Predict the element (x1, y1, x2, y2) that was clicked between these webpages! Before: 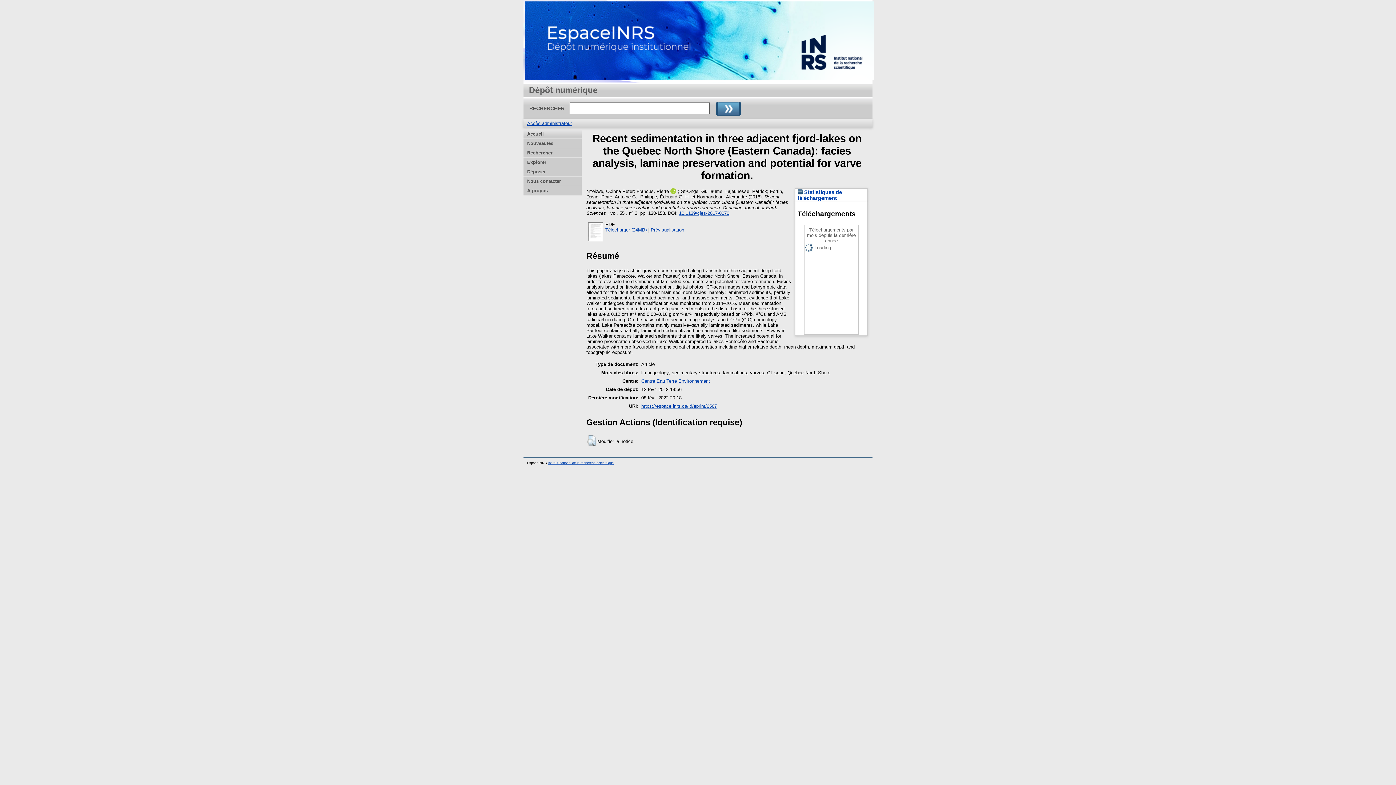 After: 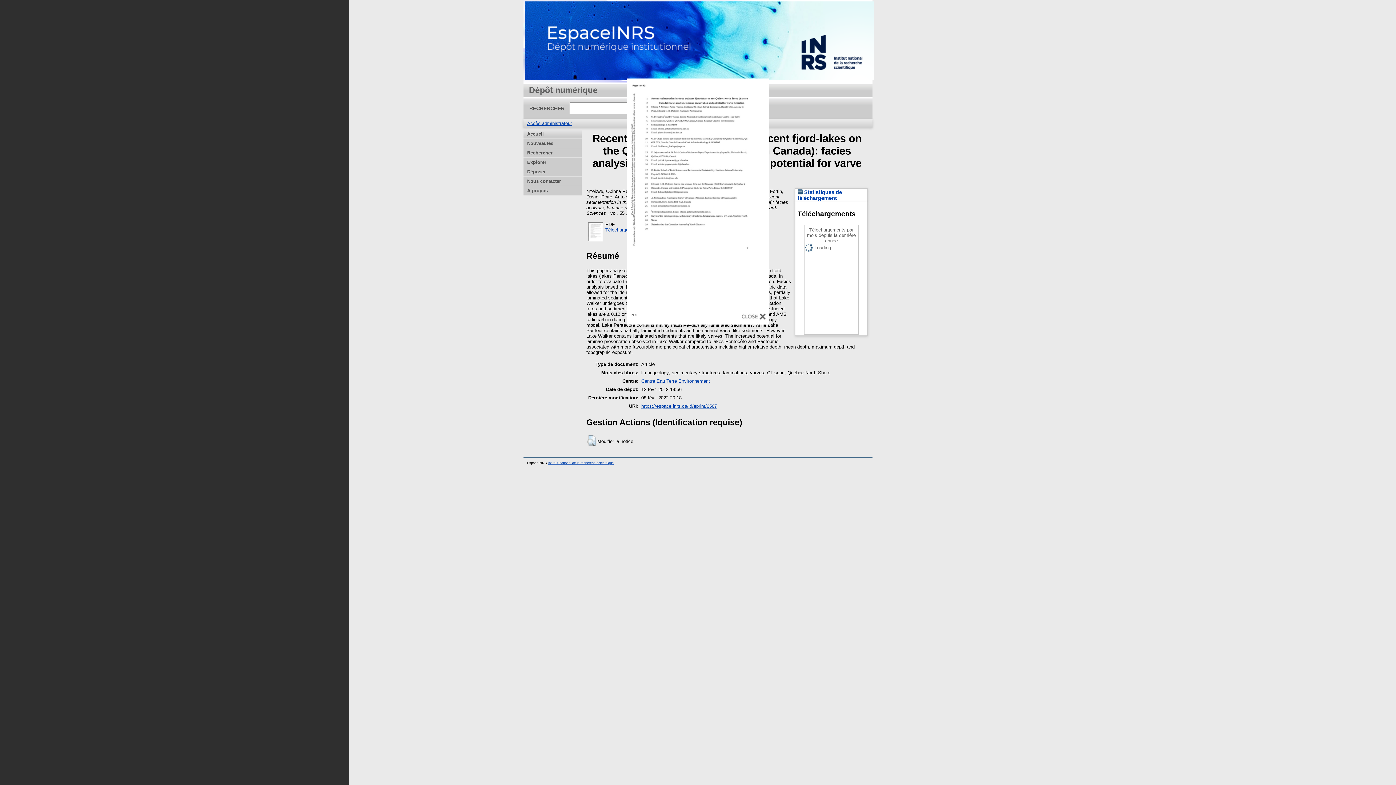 Action: bbox: (650, 227, 684, 232) label: Prévisualisation